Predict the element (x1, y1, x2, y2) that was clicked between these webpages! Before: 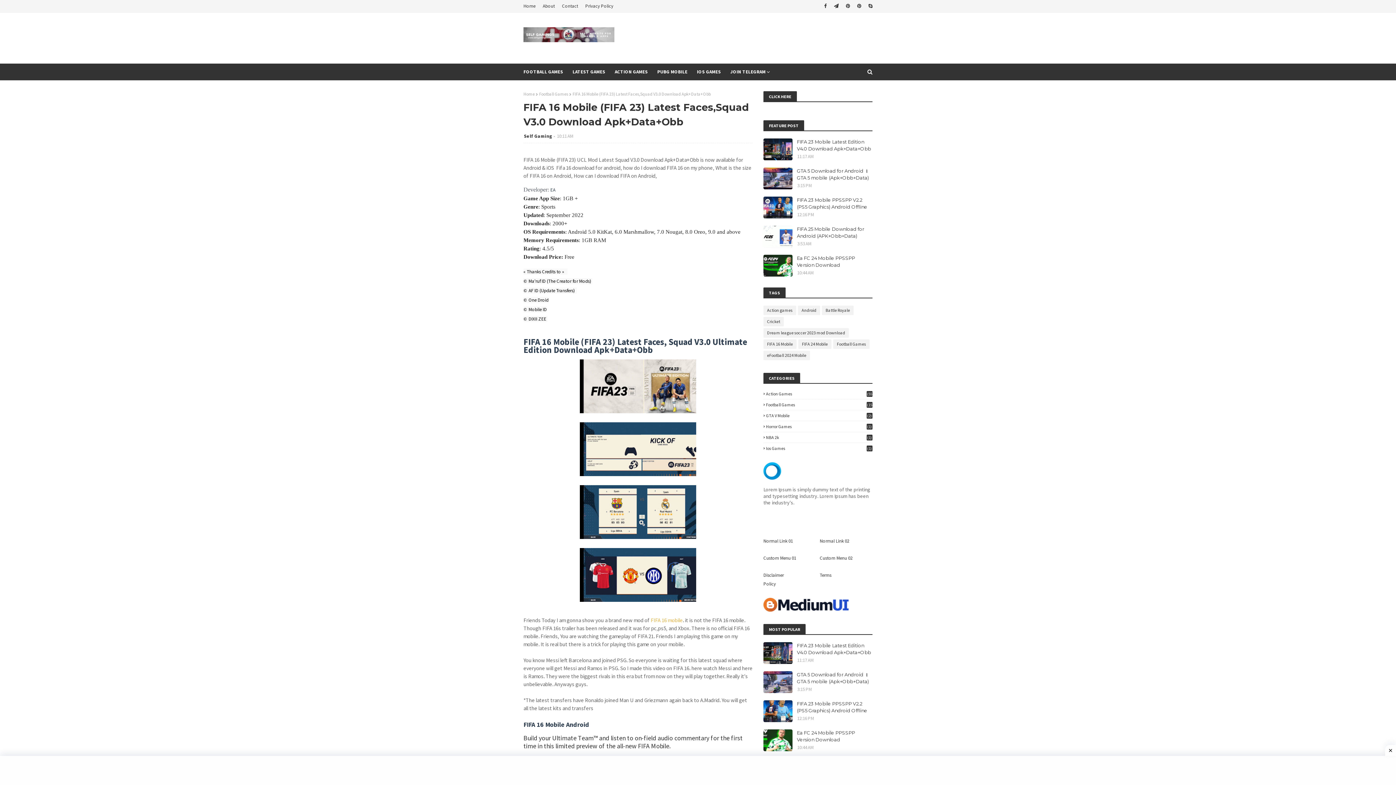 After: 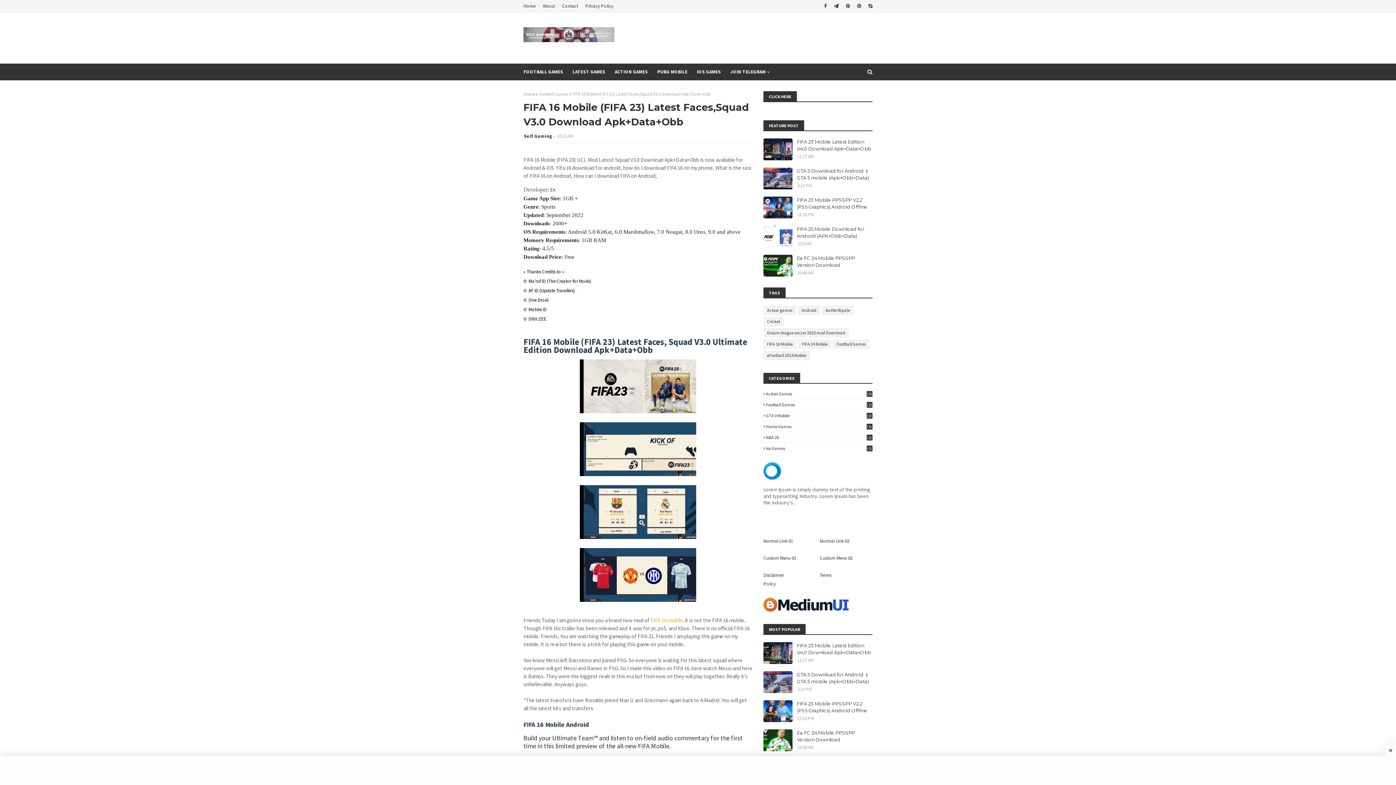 Action: label: Self Gaming bbox: (524, 133, 552, 139)